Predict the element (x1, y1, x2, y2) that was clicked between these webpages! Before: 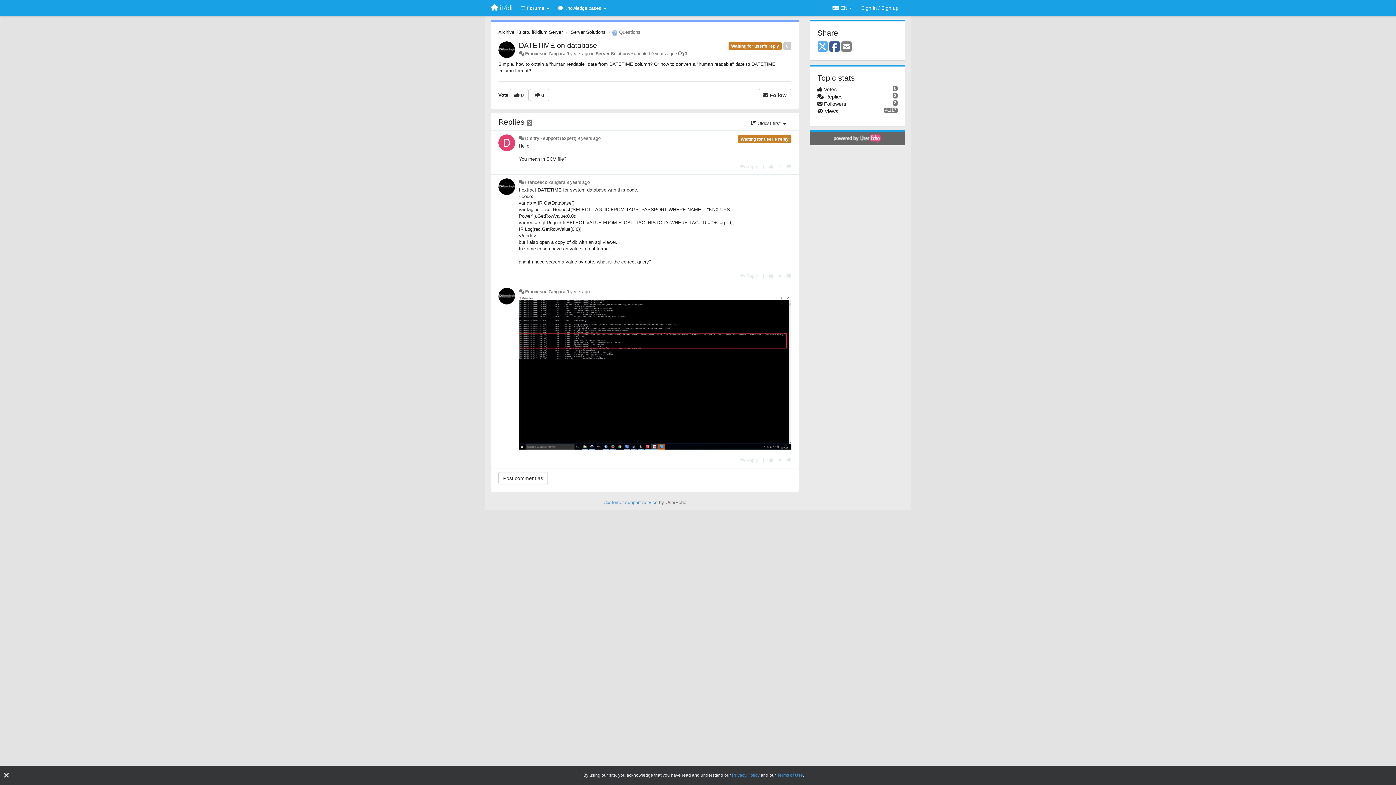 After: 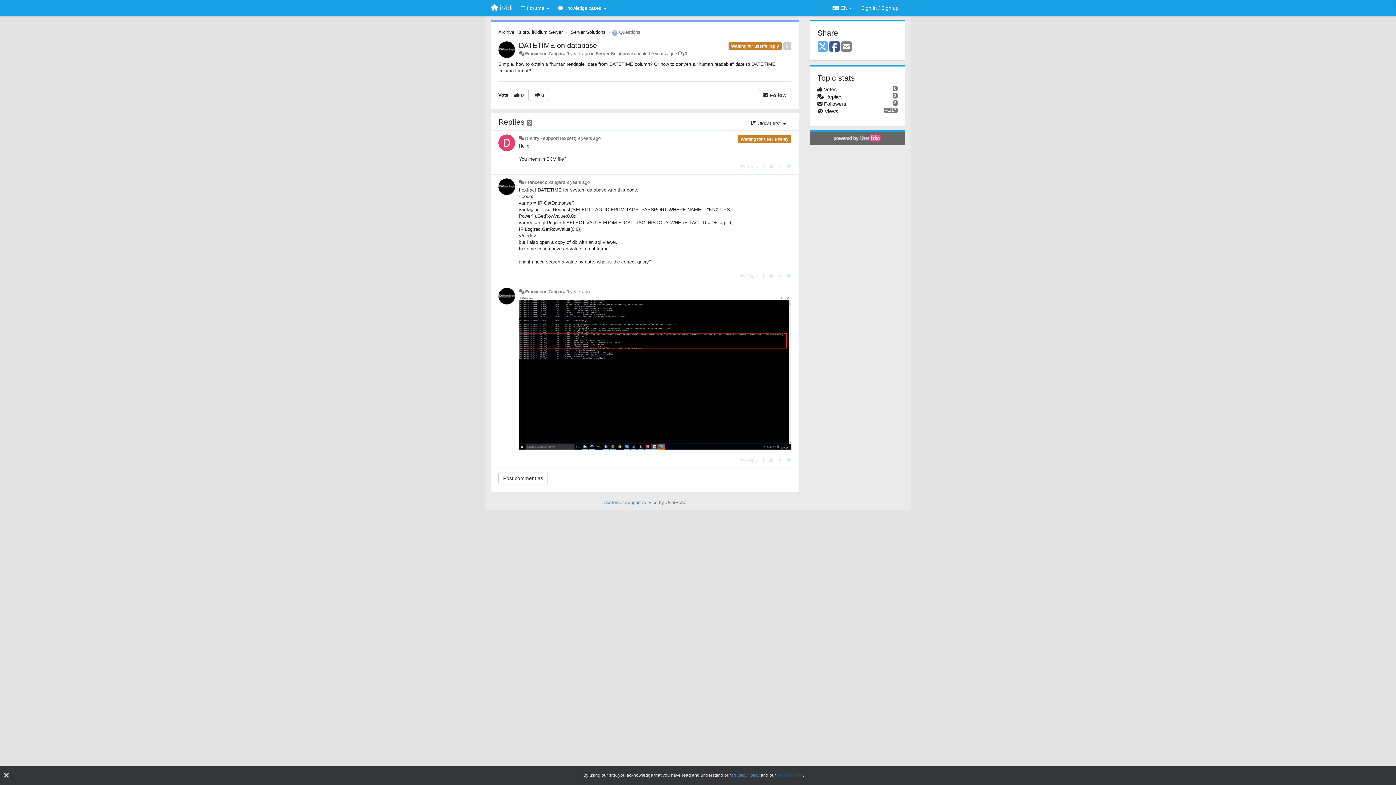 Action: label: Terms of Use bbox: (777, 773, 803, 778)